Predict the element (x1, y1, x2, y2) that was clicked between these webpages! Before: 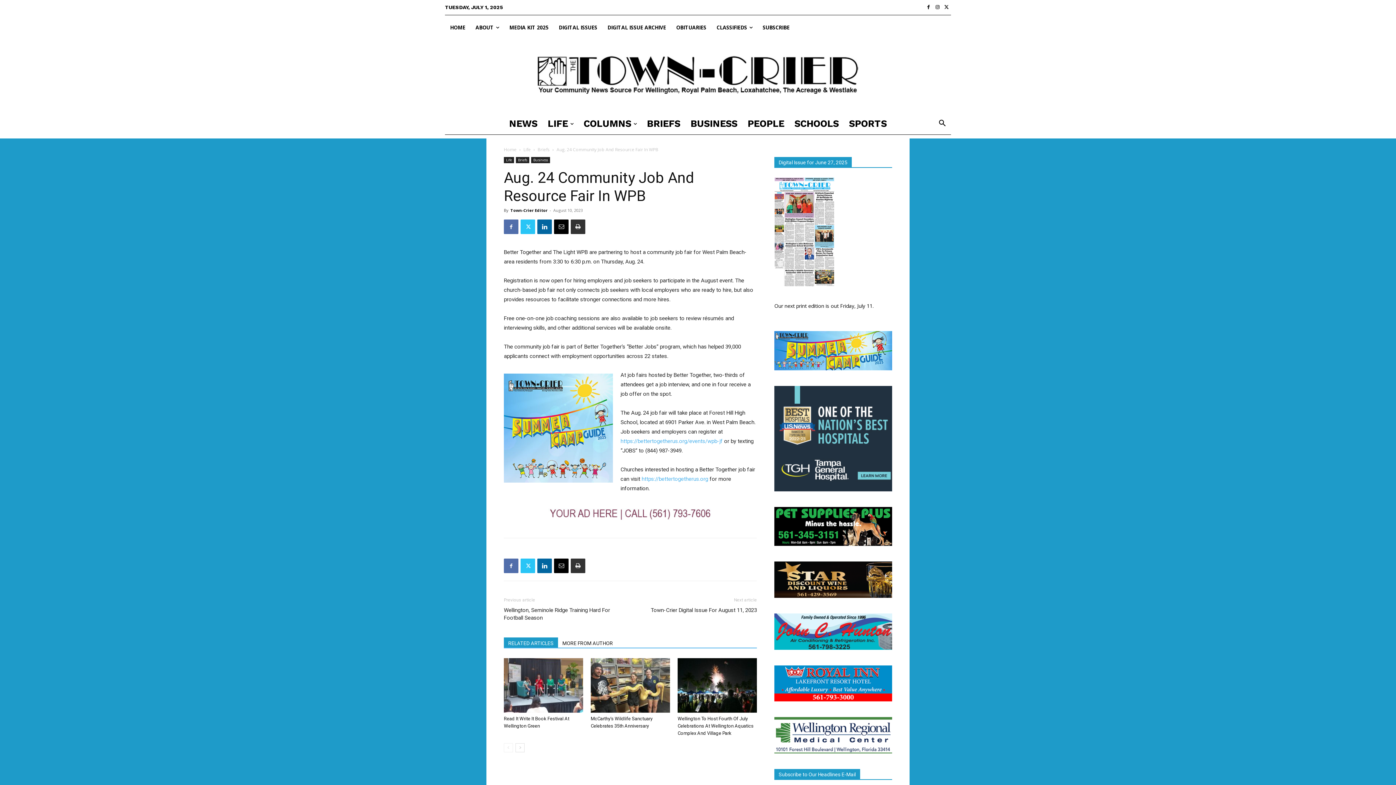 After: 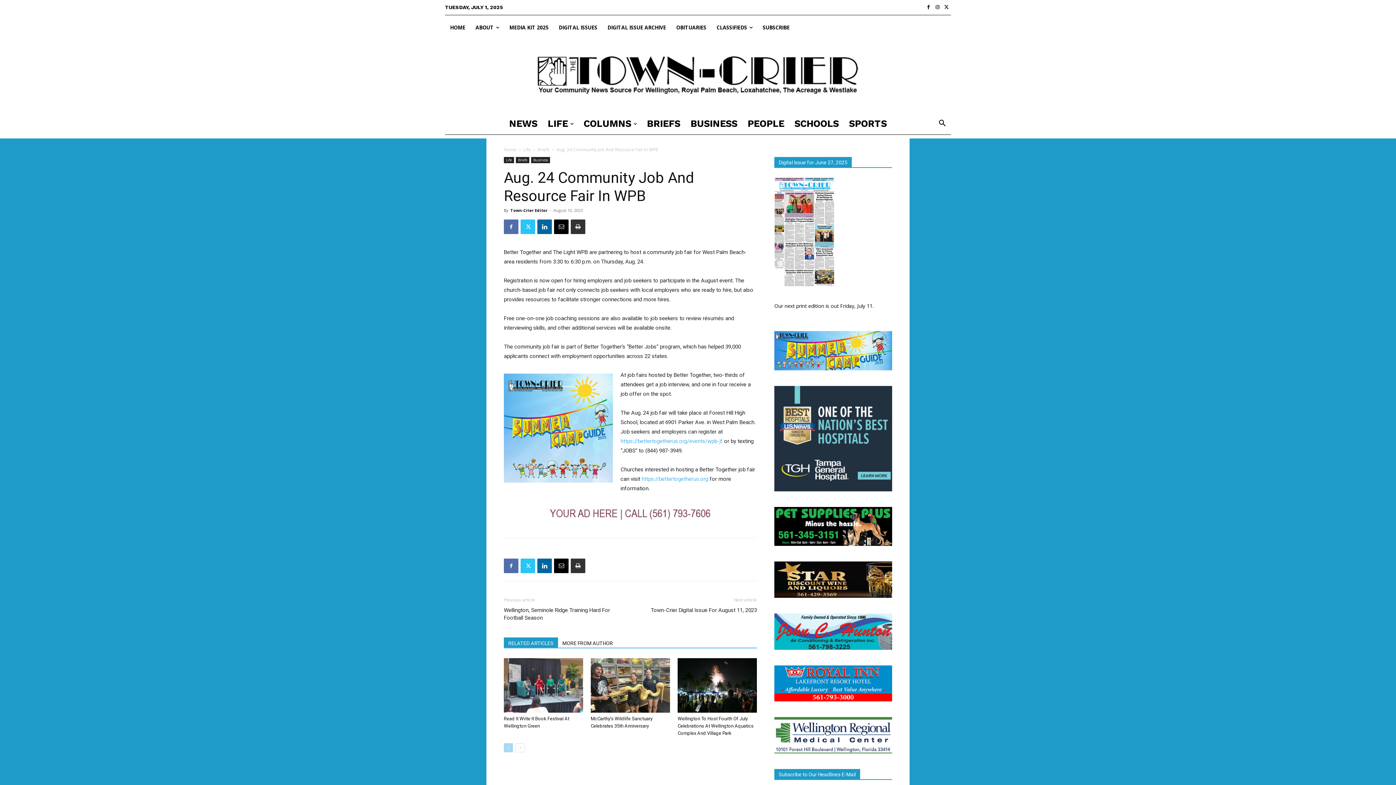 Action: bbox: (504, 743, 513, 752) label: prev-page